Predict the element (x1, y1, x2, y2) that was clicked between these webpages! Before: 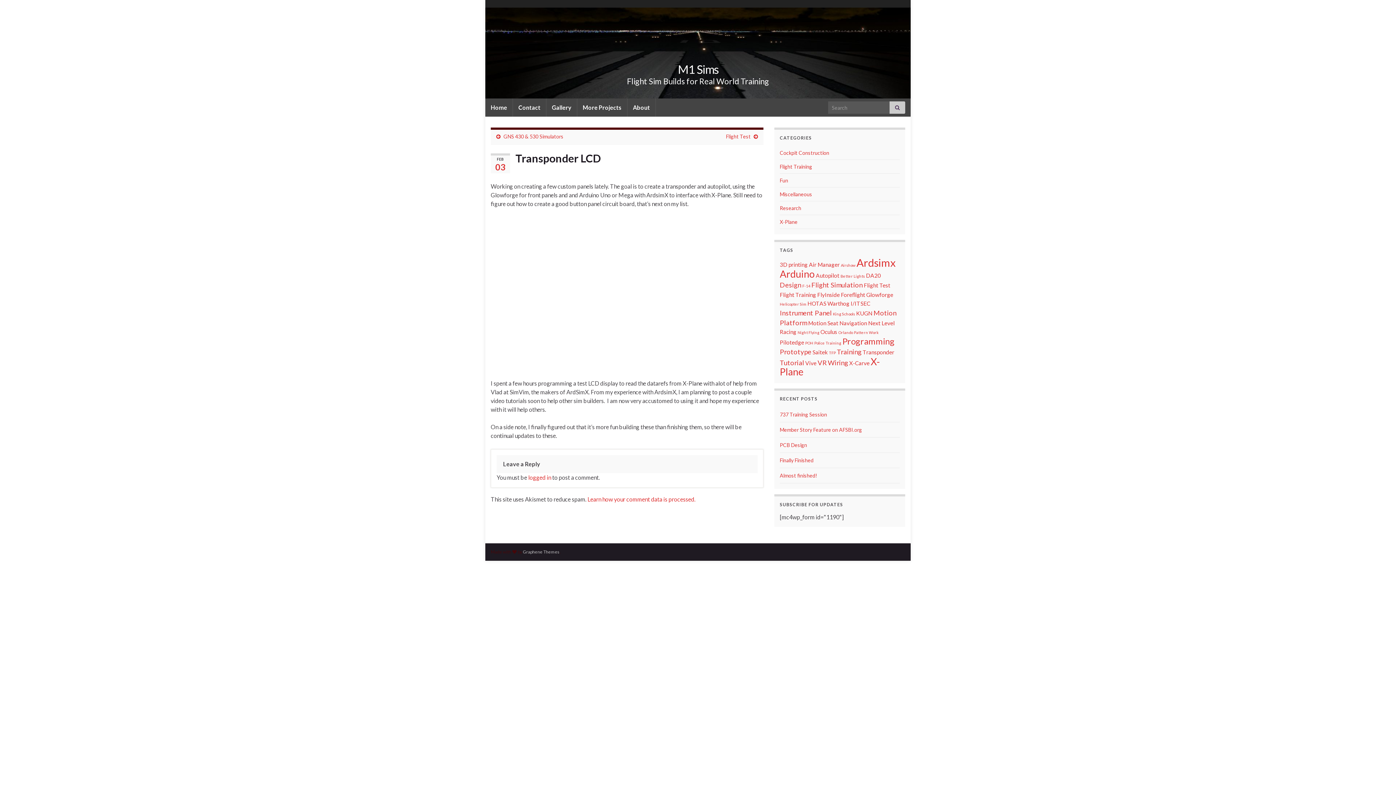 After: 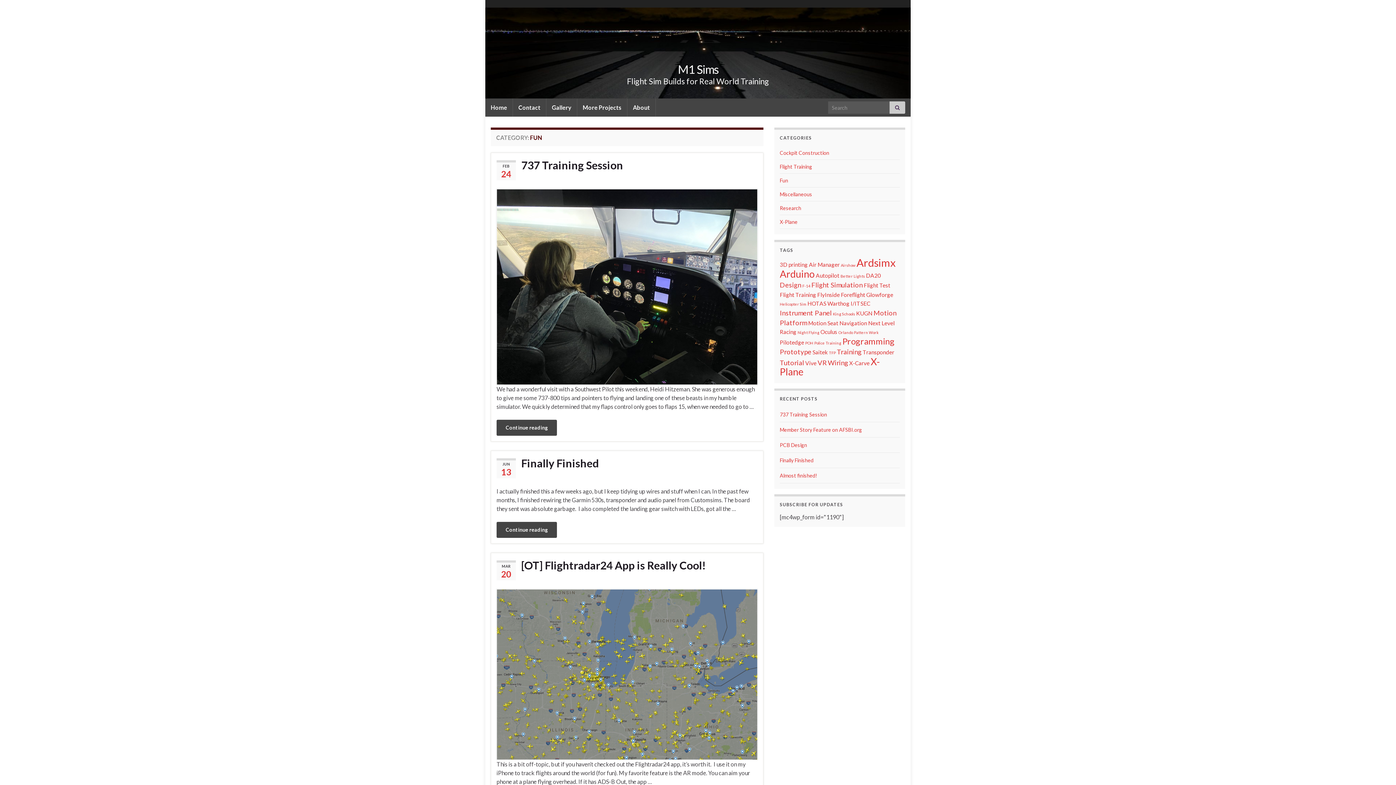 Action: bbox: (780, 177, 788, 183) label: Fun